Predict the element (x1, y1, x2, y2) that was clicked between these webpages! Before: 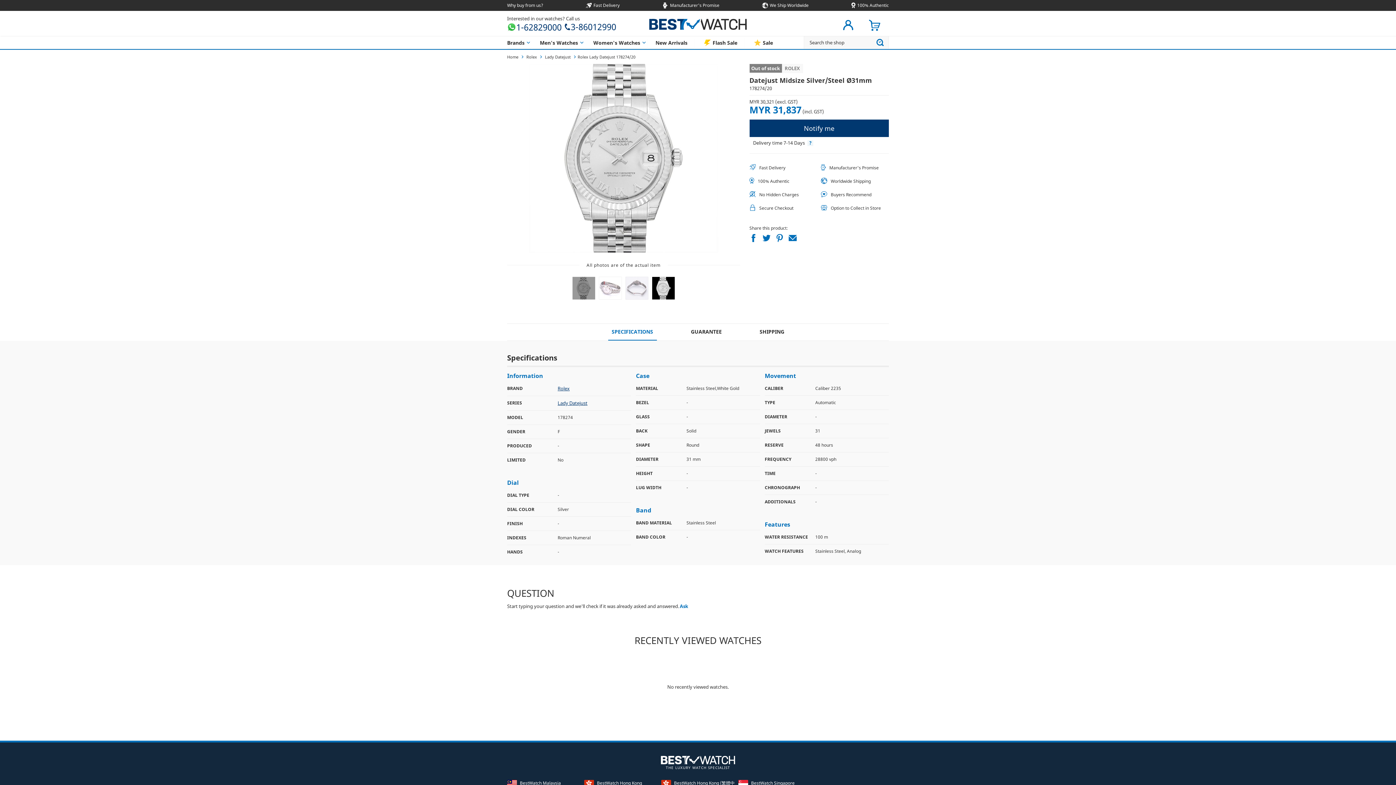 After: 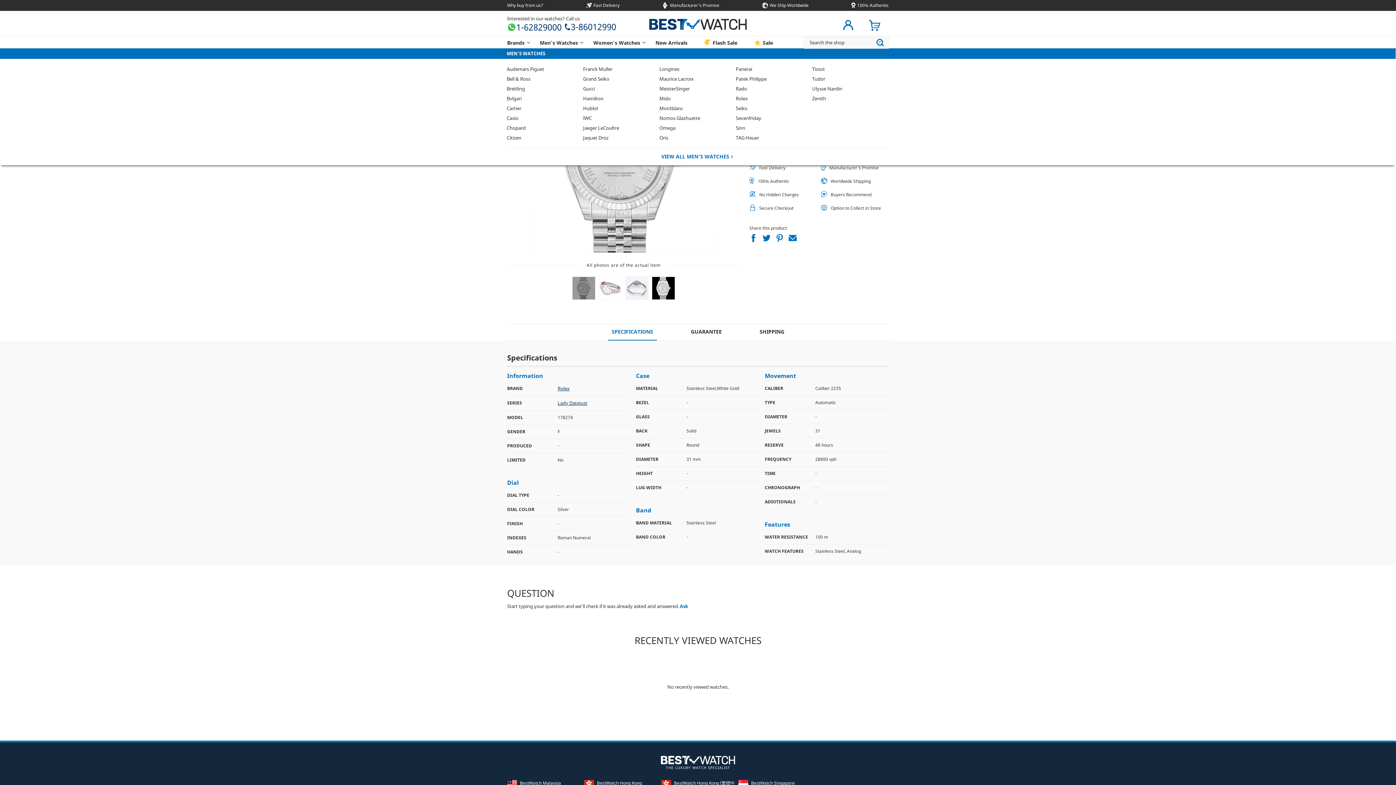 Action: bbox: (540, 37, 585, 48)